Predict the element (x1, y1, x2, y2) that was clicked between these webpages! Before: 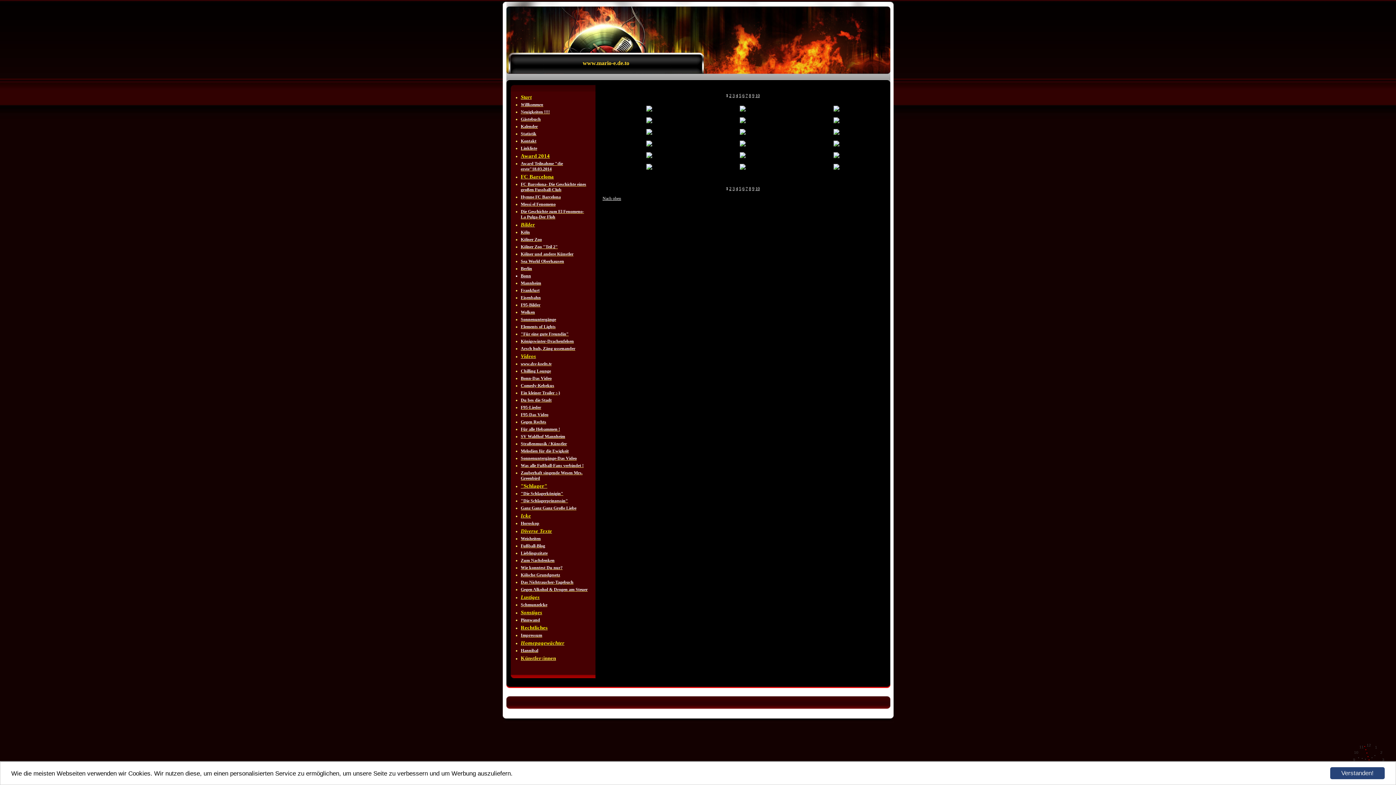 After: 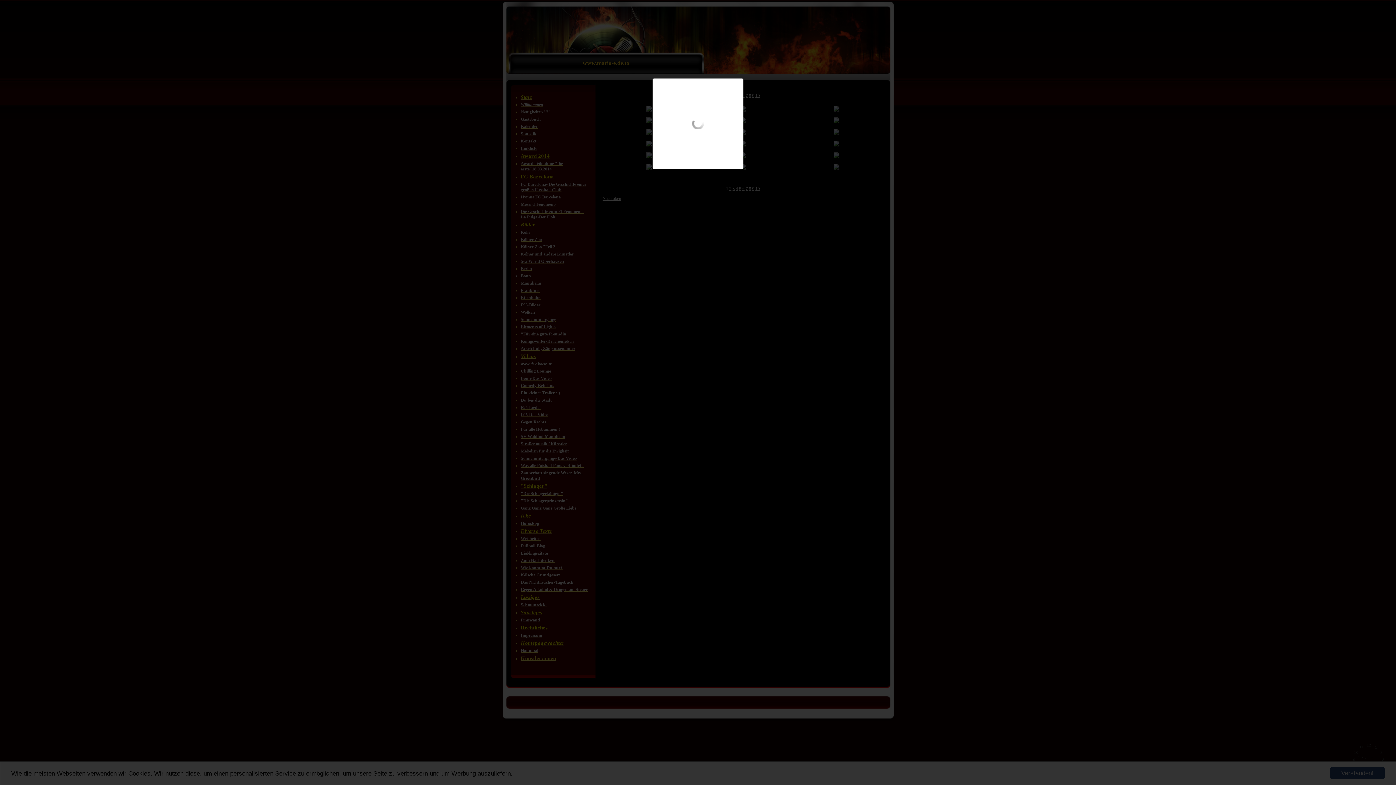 Action: bbox: (833, 154, 839, 159)